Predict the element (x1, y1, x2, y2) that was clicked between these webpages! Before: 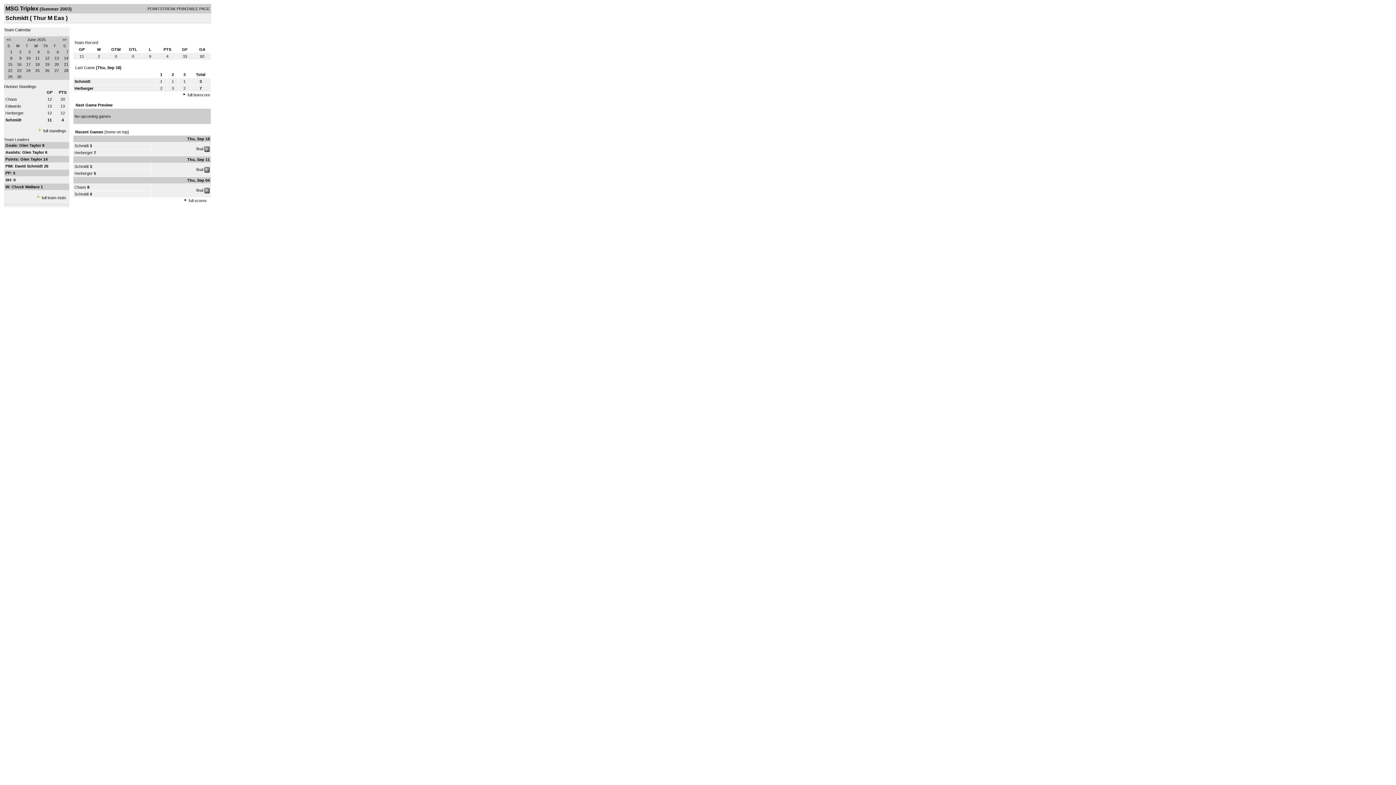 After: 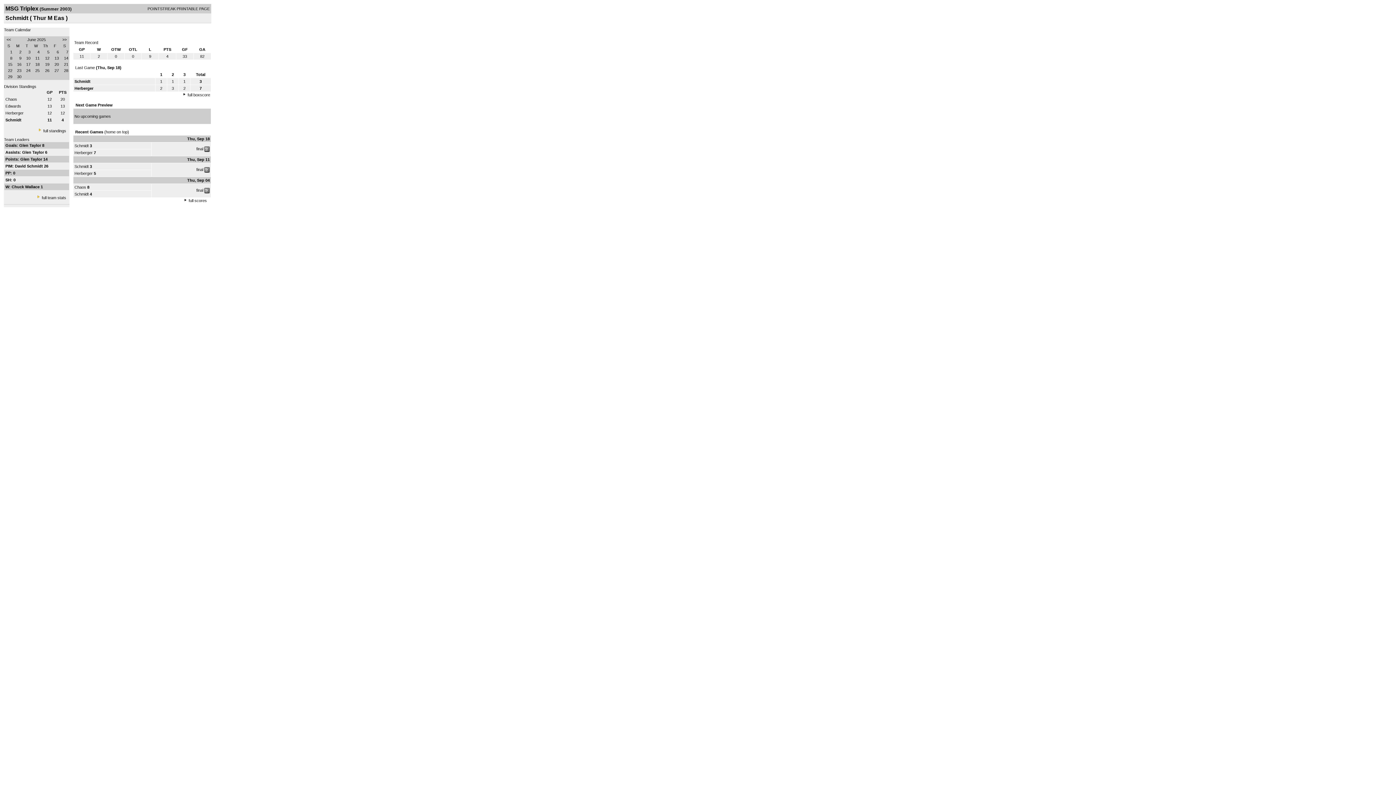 Action: bbox: (74, 143, 88, 148) label: Schmidt